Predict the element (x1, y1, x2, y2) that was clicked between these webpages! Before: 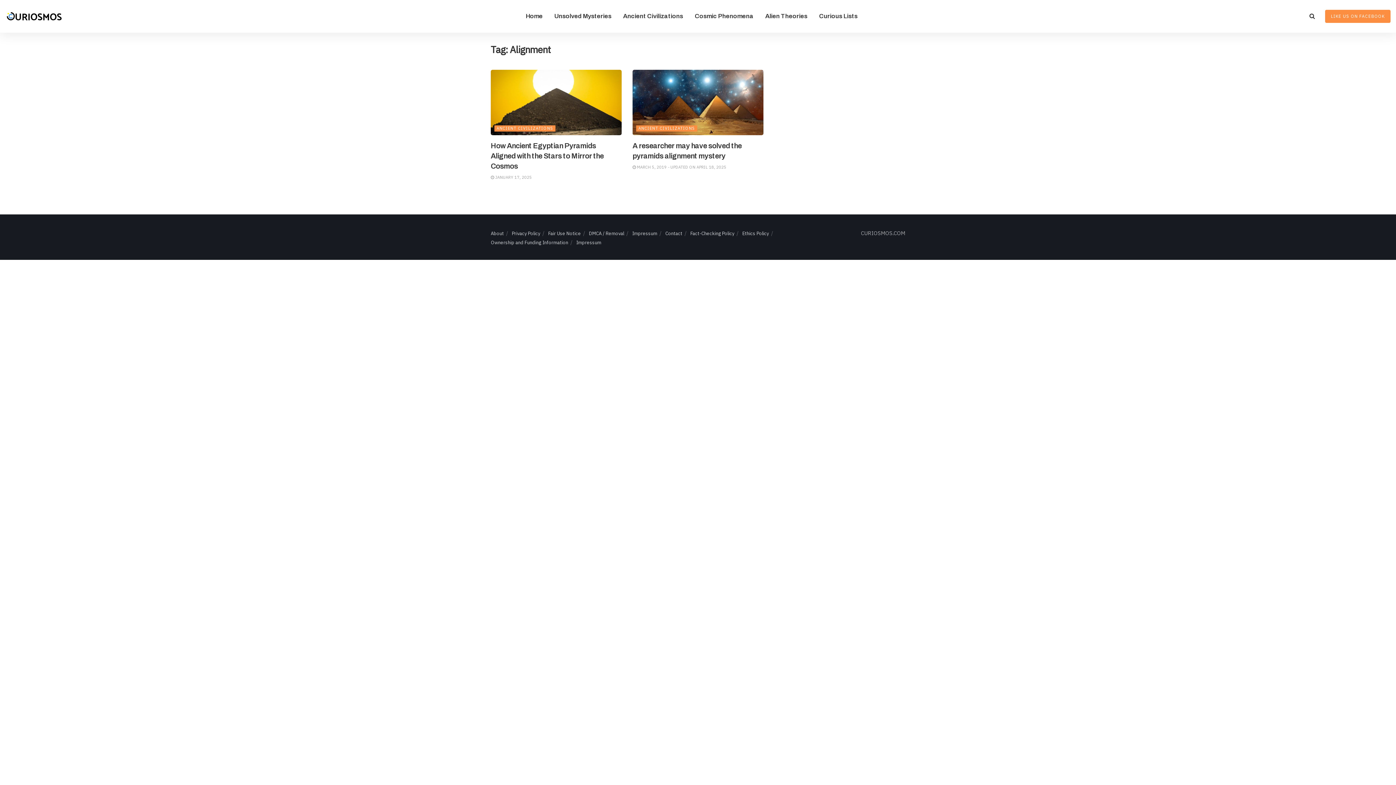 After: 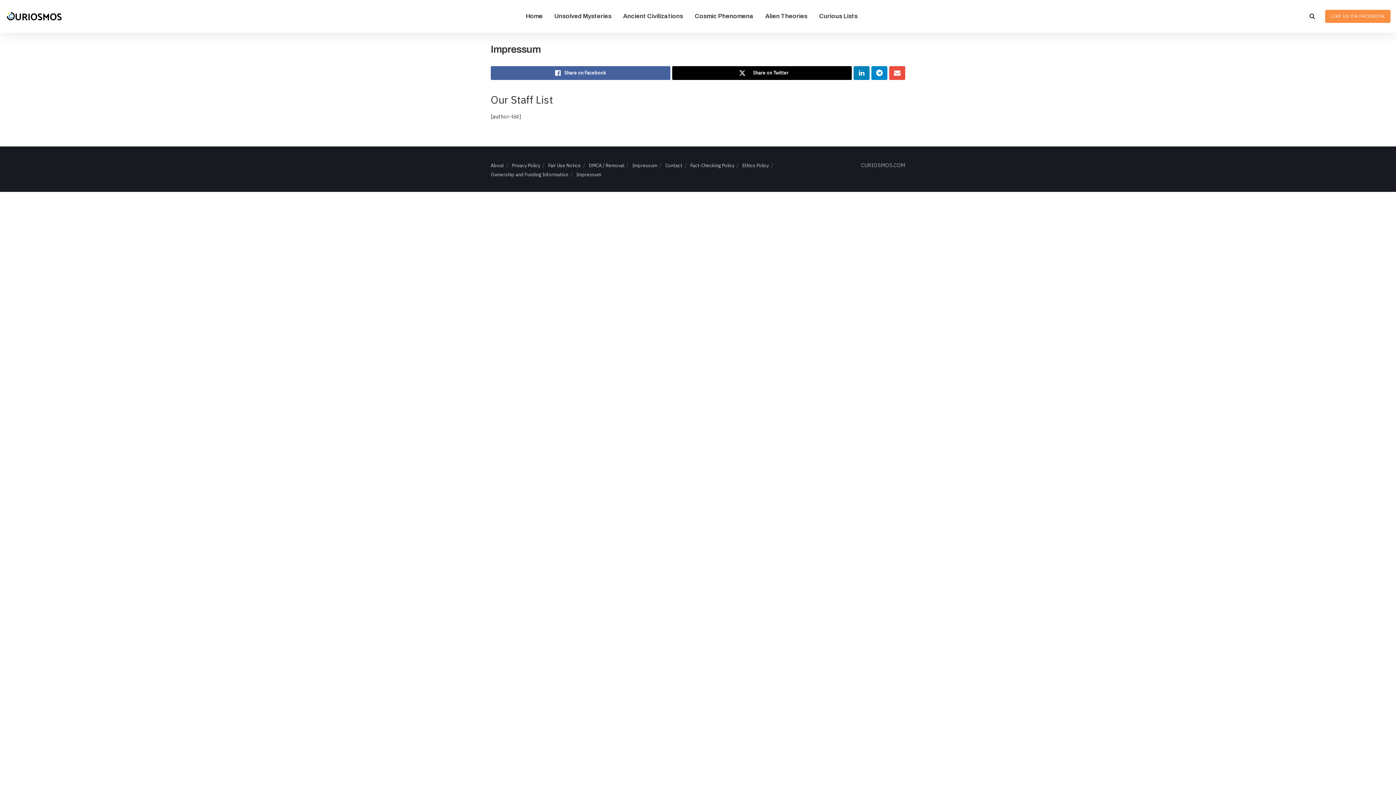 Action: label: Impressum bbox: (632, 230, 657, 236)